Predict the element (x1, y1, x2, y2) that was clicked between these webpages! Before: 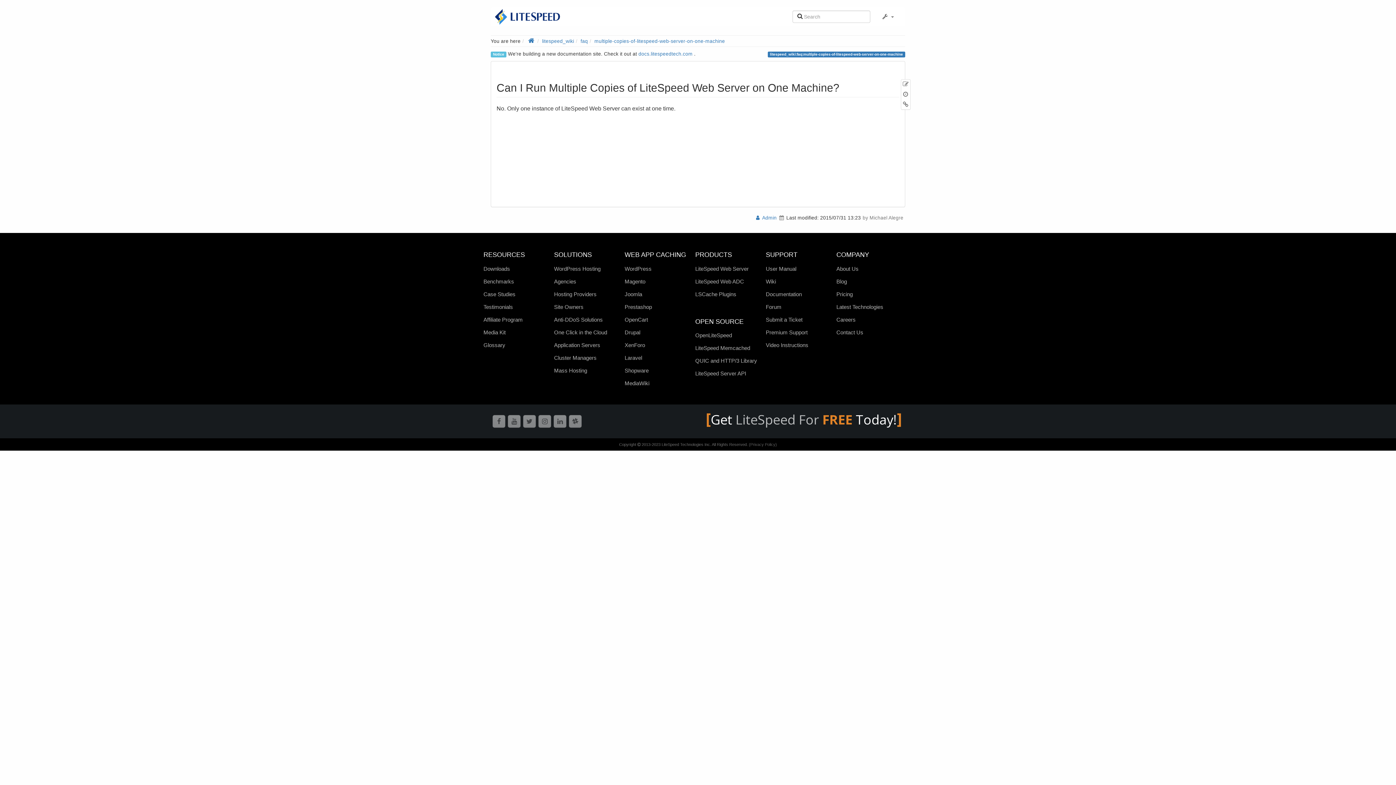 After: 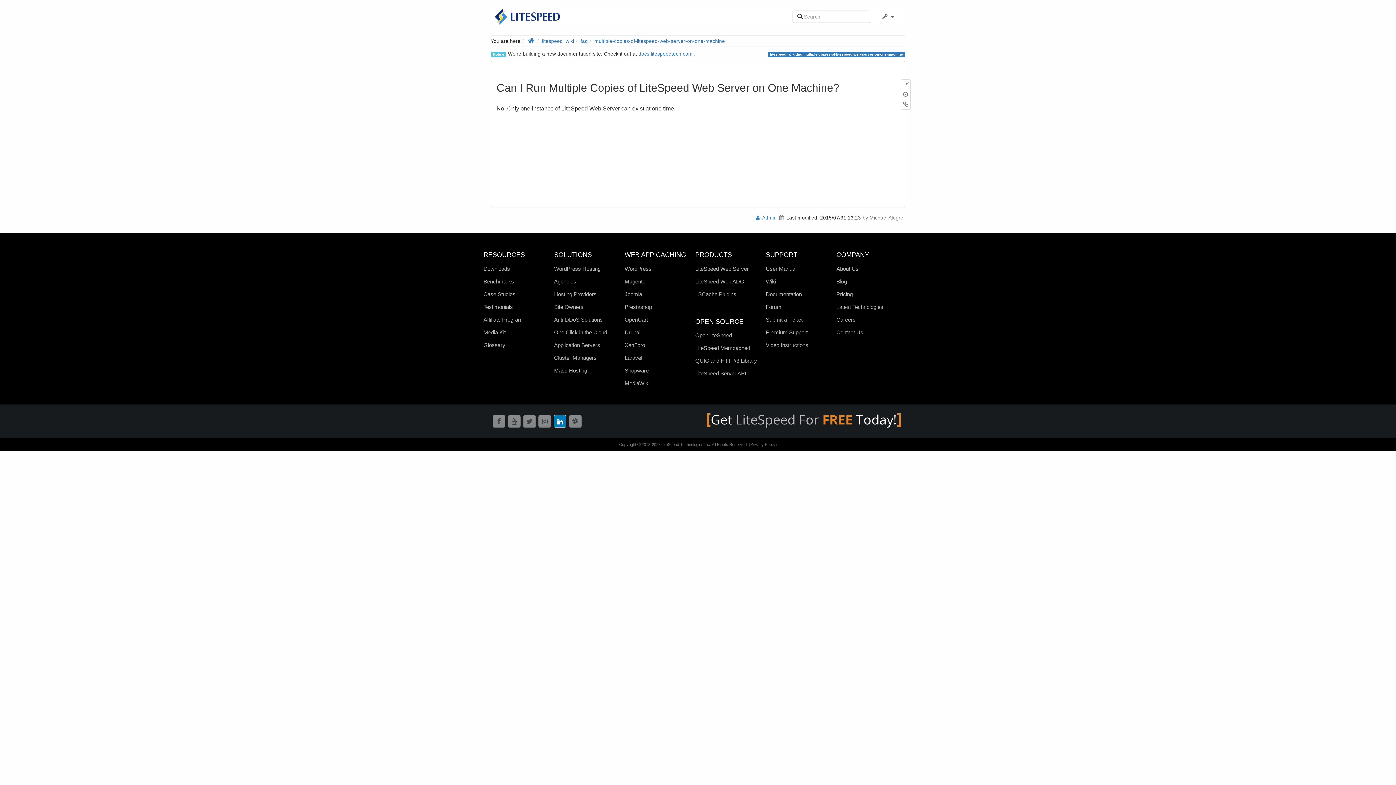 Action: bbox: (553, 415, 566, 428)